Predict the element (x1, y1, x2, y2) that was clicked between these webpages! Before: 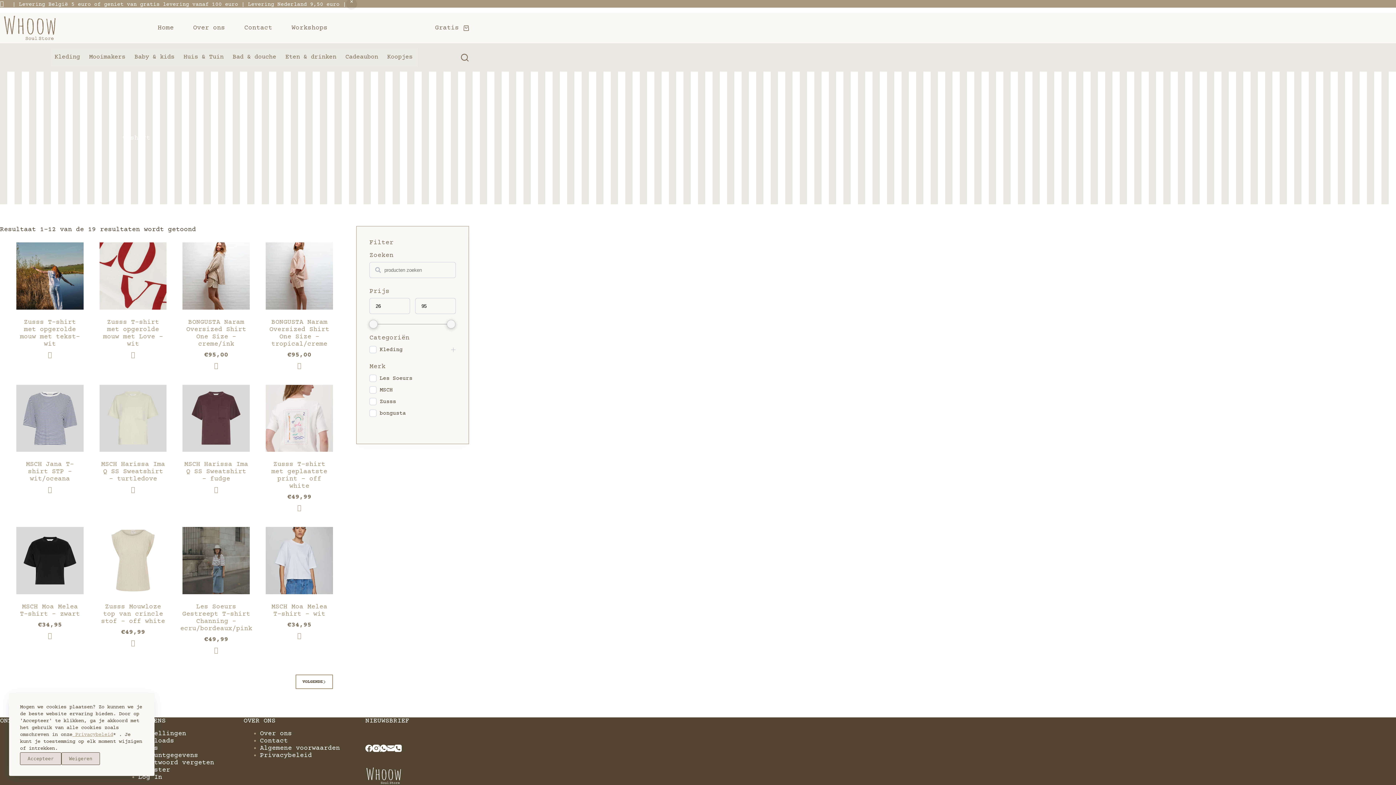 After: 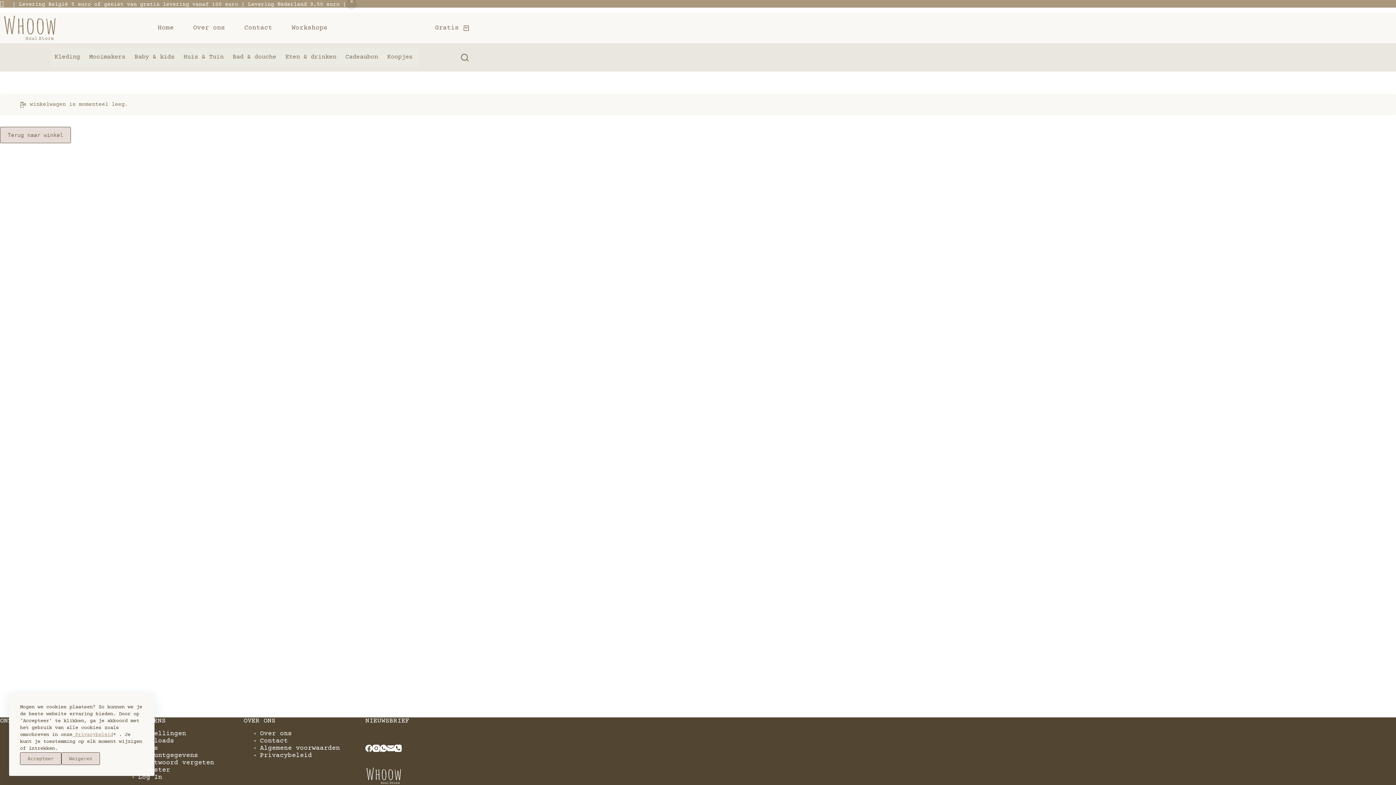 Action: bbox: (435, 24, 469, 31) label: Winkelwagen
Gratis